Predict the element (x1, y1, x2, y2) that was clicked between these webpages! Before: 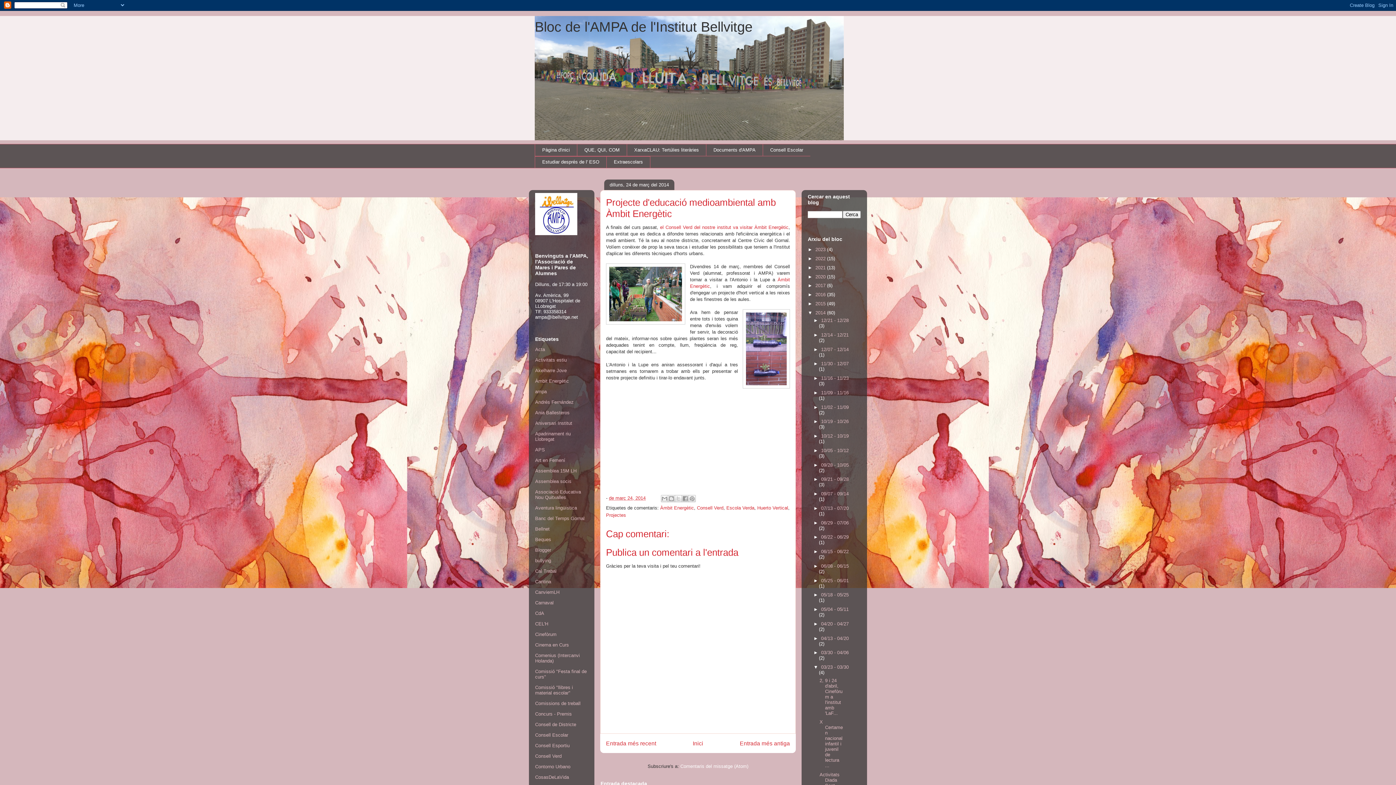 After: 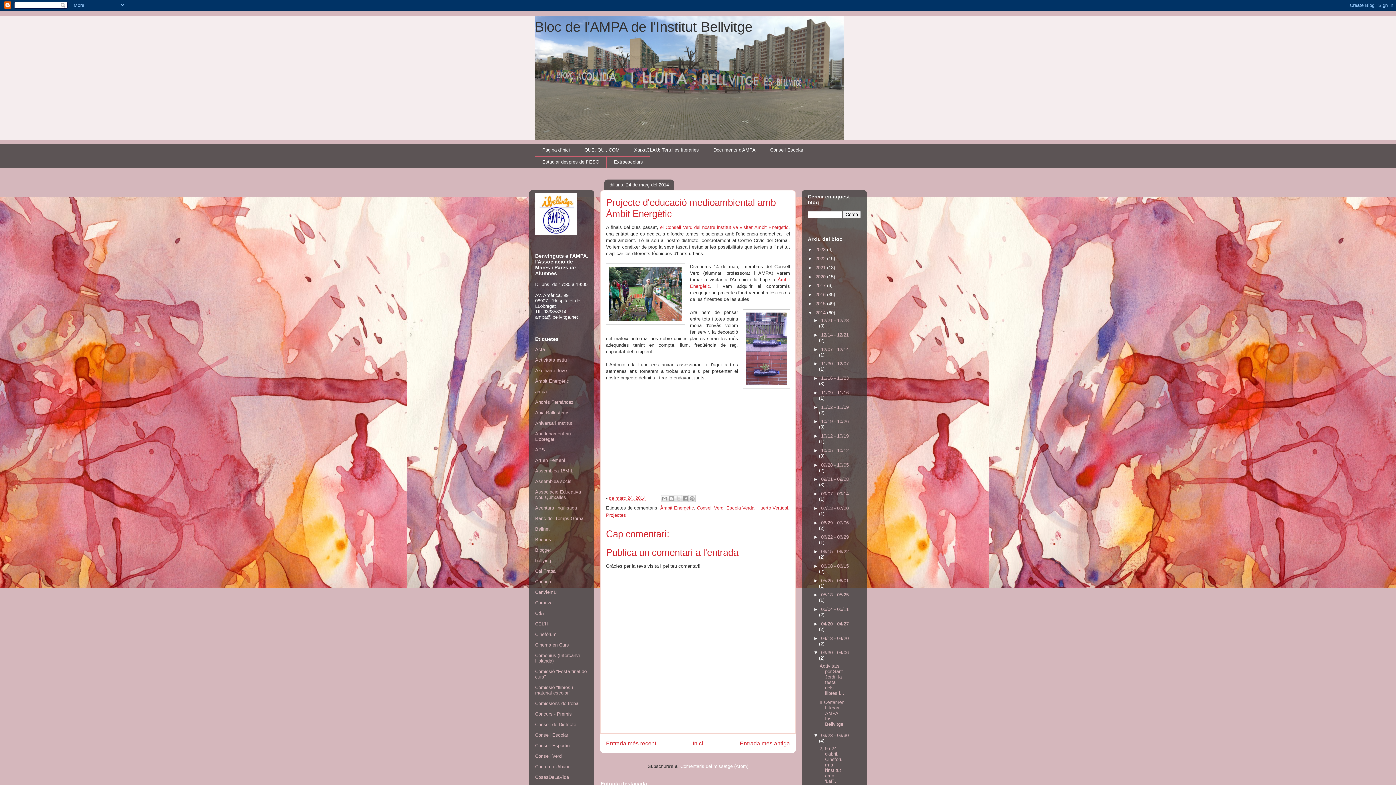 Action: label: ►   bbox: (813, 650, 821, 655)